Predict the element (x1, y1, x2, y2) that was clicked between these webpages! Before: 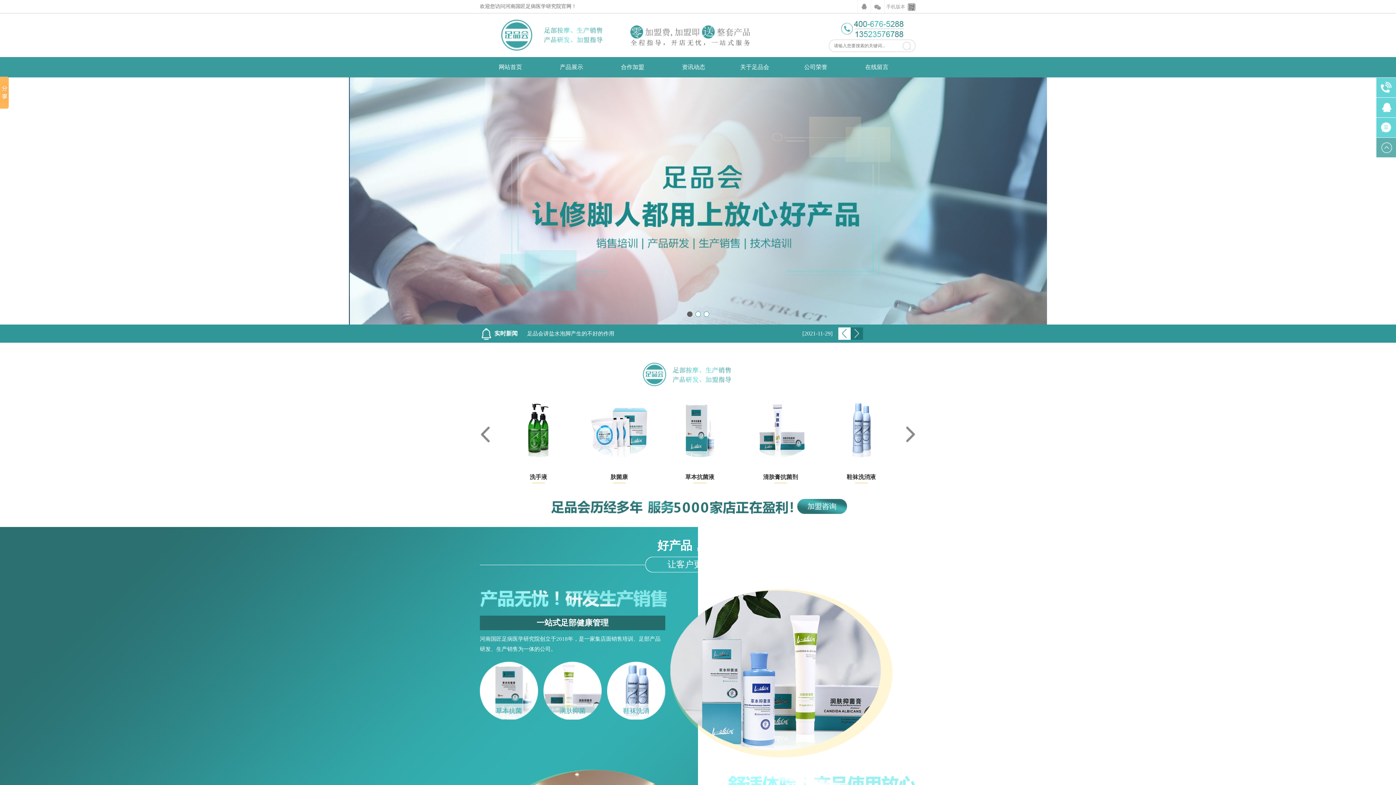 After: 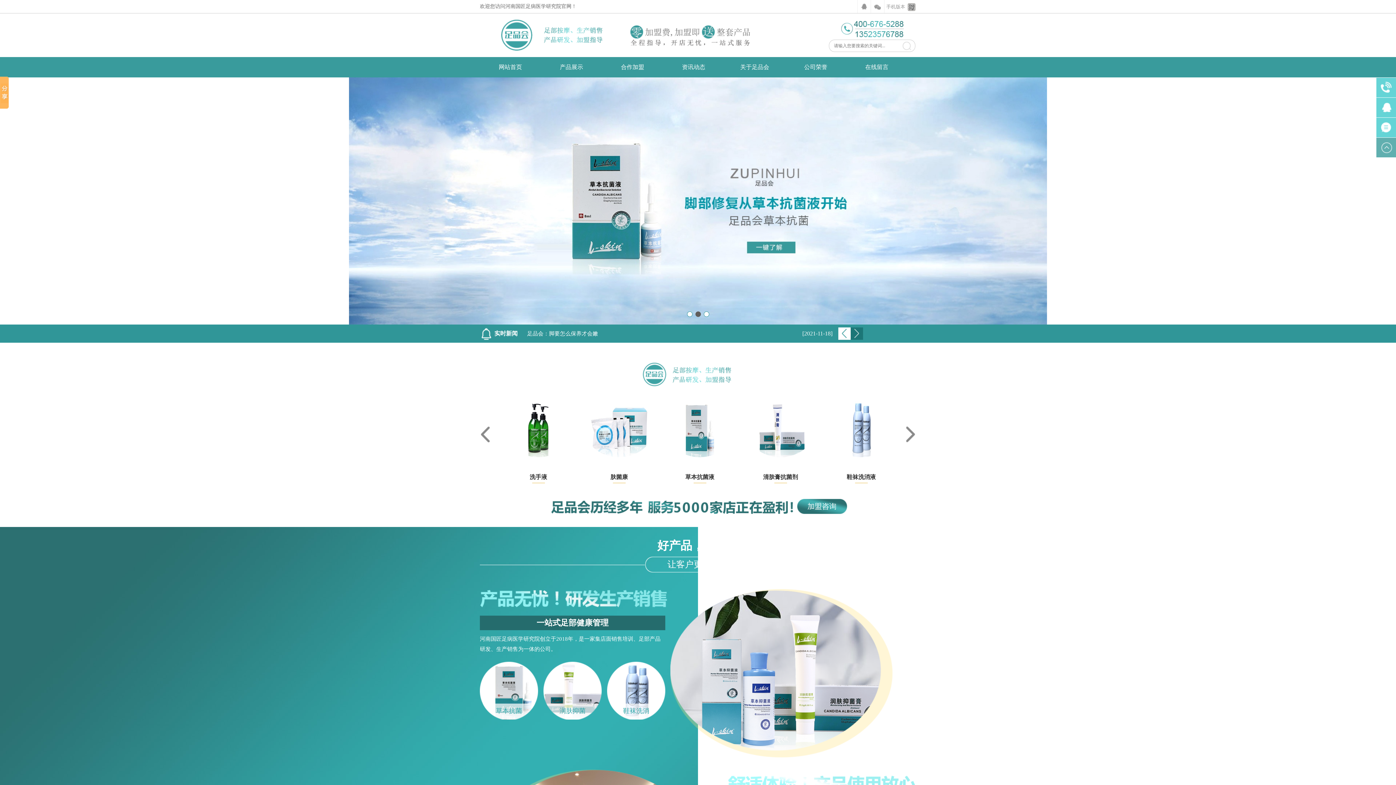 Action: bbox: (785, 57, 846, 77) label: 公司荣誉